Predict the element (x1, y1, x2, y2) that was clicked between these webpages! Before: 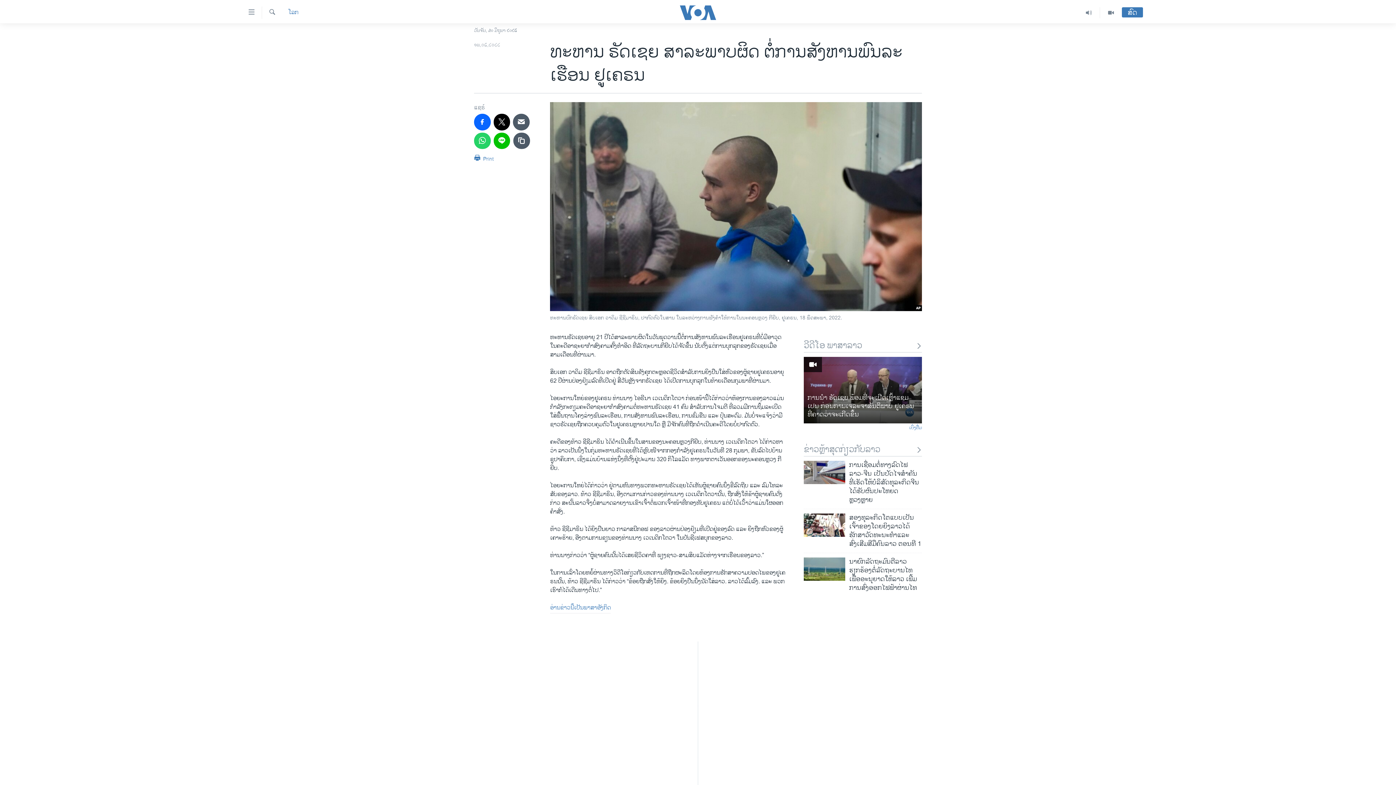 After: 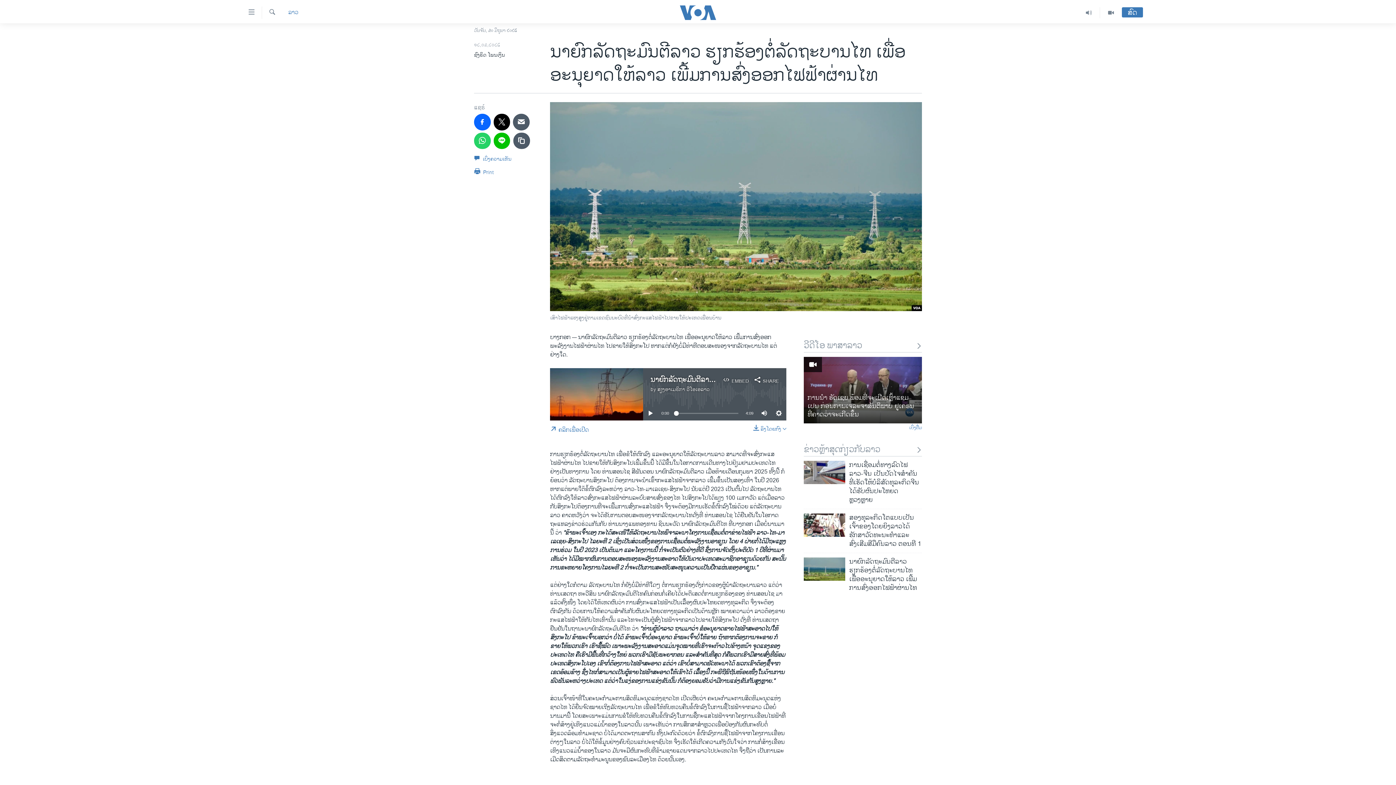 Action: bbox: (849, 557, 922, 597) label: ນາຍົກລັດຖະມົນຕີລາວ ຮຽກຮ້ອງຕໍ່ລັດຖະບານໄທ ເພື່ອອະນຸຍາດໃຫ້ລາວ ເພີ້ມການສົ່ງອອກໄຟຟ້າຜ່ານໄທ